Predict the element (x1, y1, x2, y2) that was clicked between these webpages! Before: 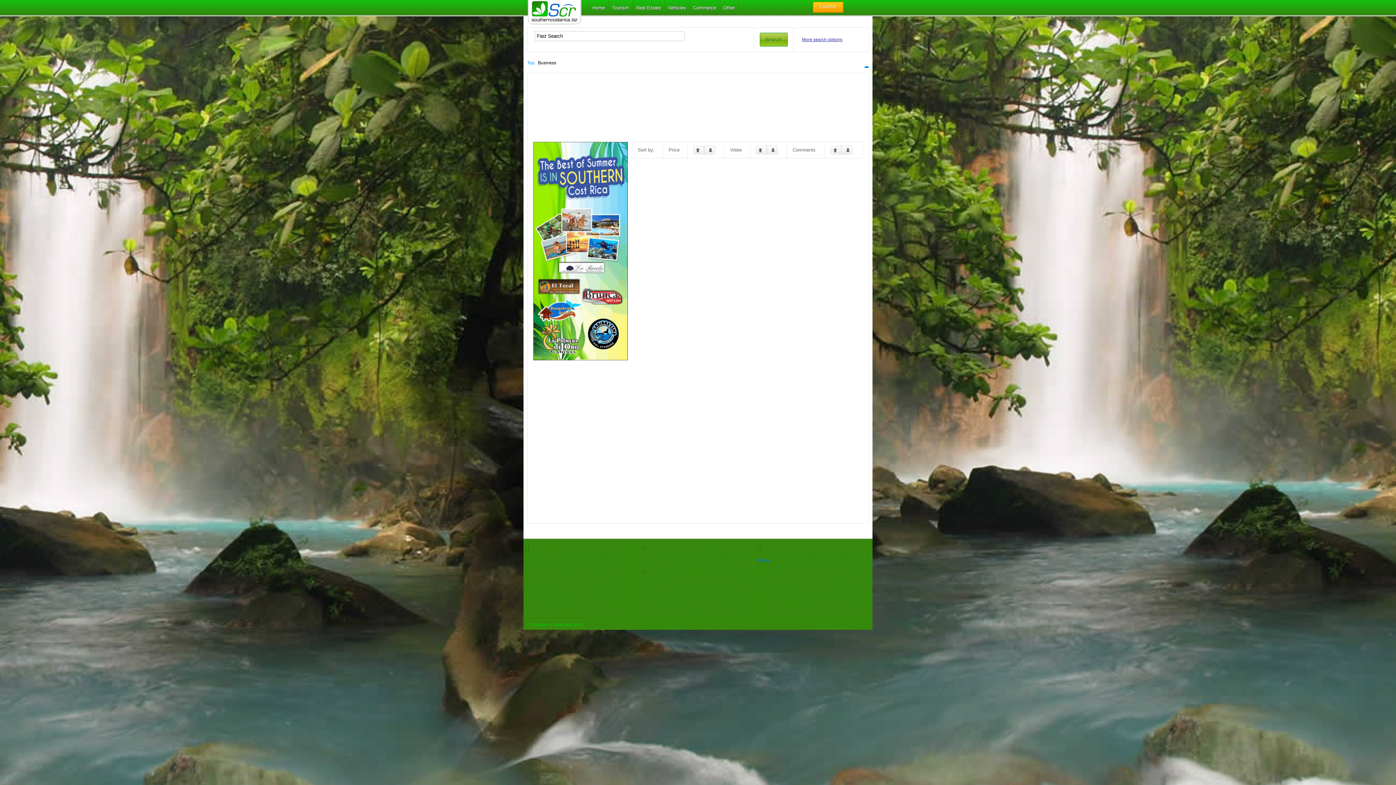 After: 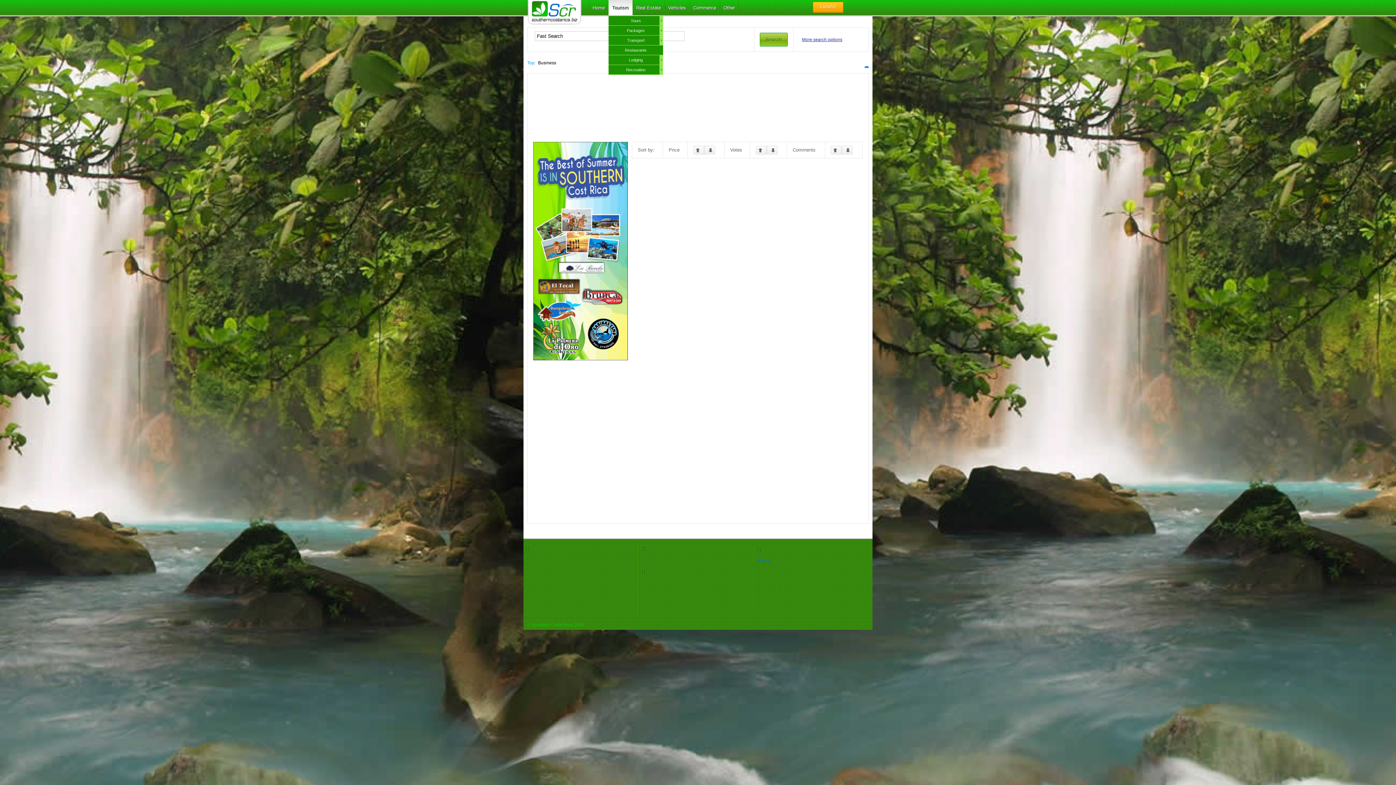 Action: bbox: (608, 0, 632, 16) label: Tourism